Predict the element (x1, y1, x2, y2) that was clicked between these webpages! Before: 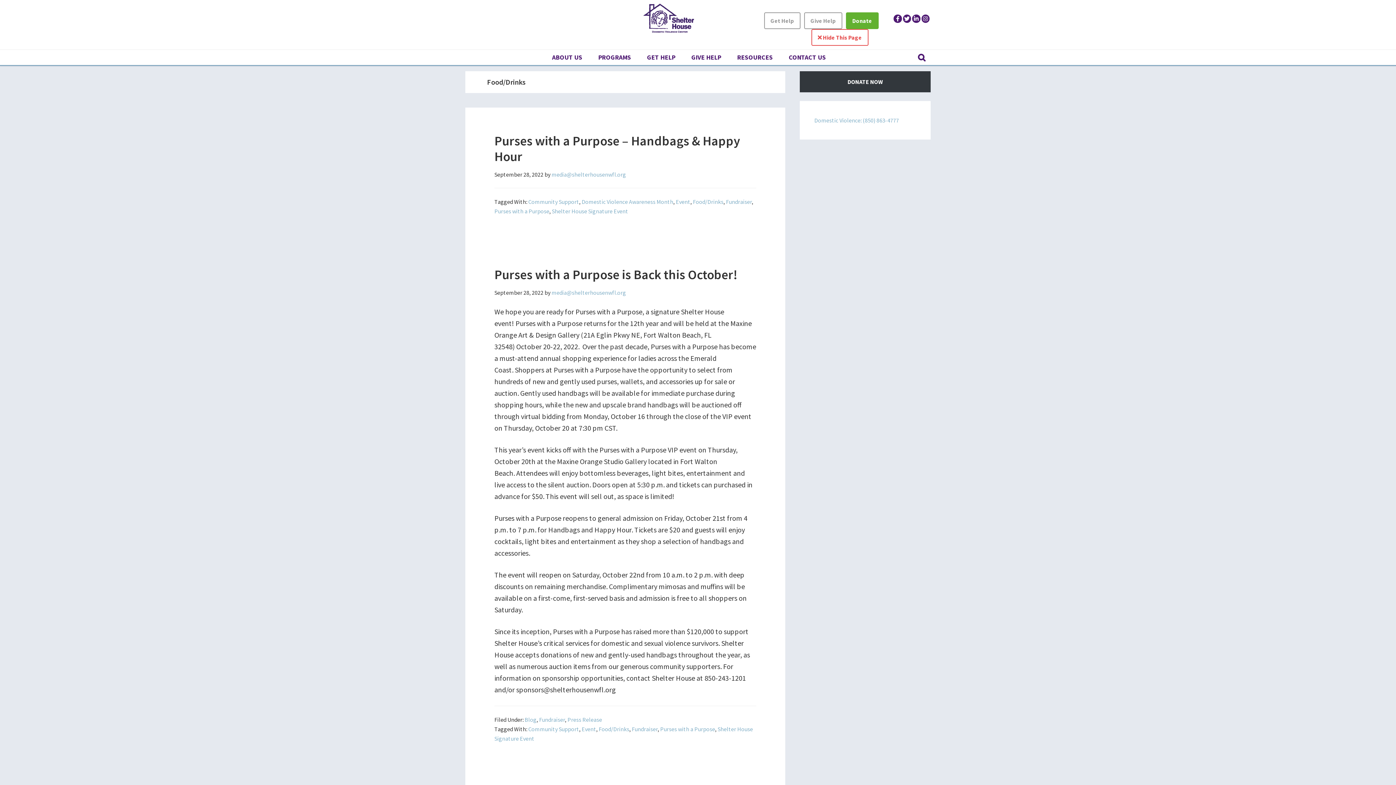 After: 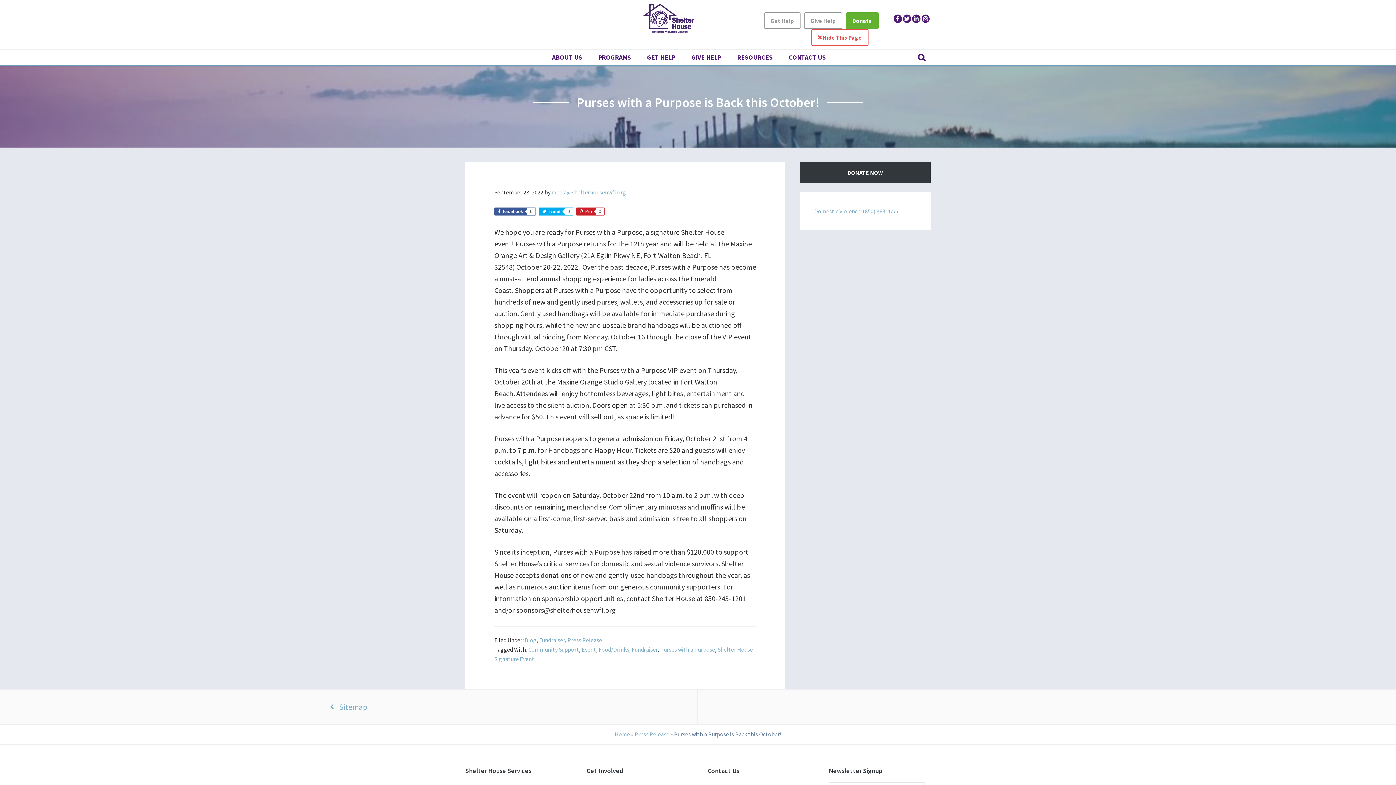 Action: label: Purses with a Purpose is Back this October! bbox: (494, 266, 737, 282)